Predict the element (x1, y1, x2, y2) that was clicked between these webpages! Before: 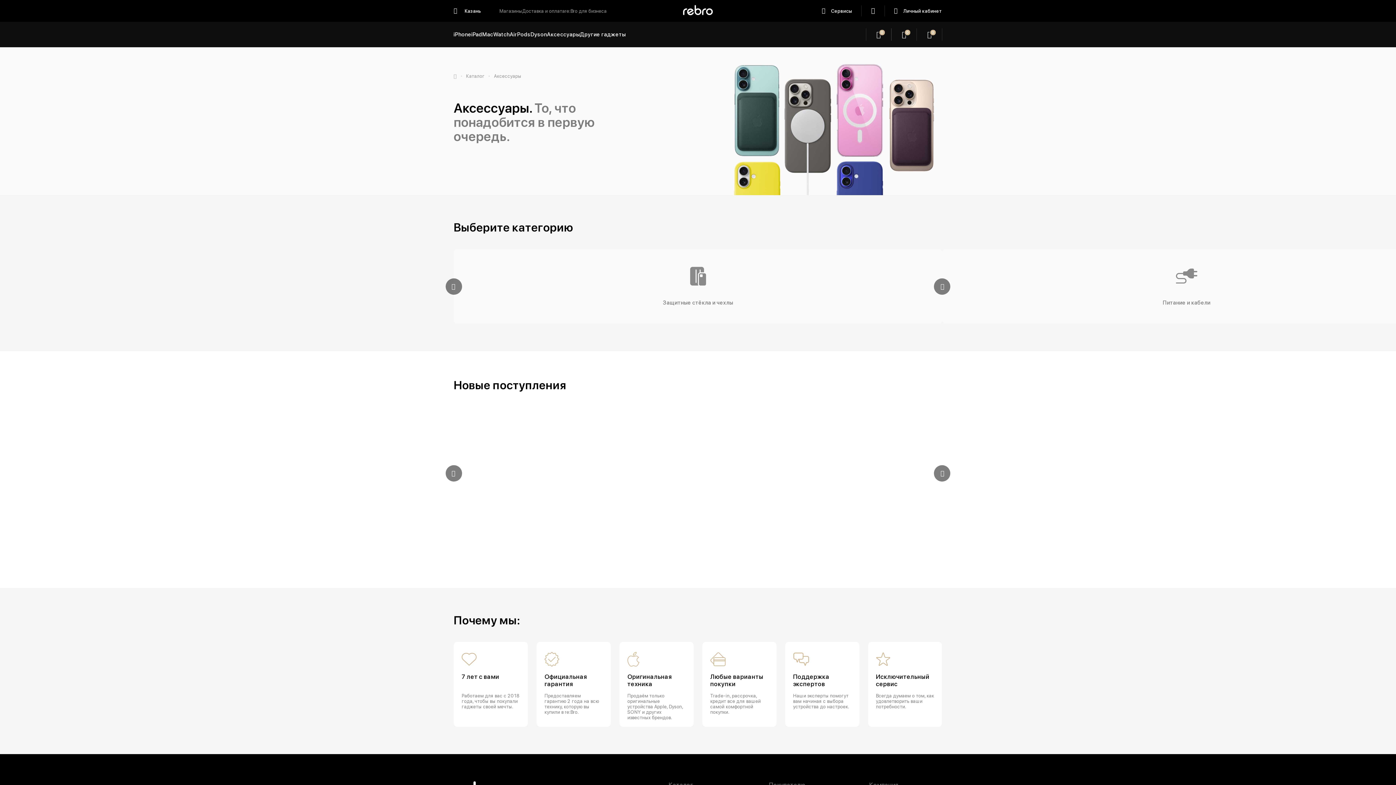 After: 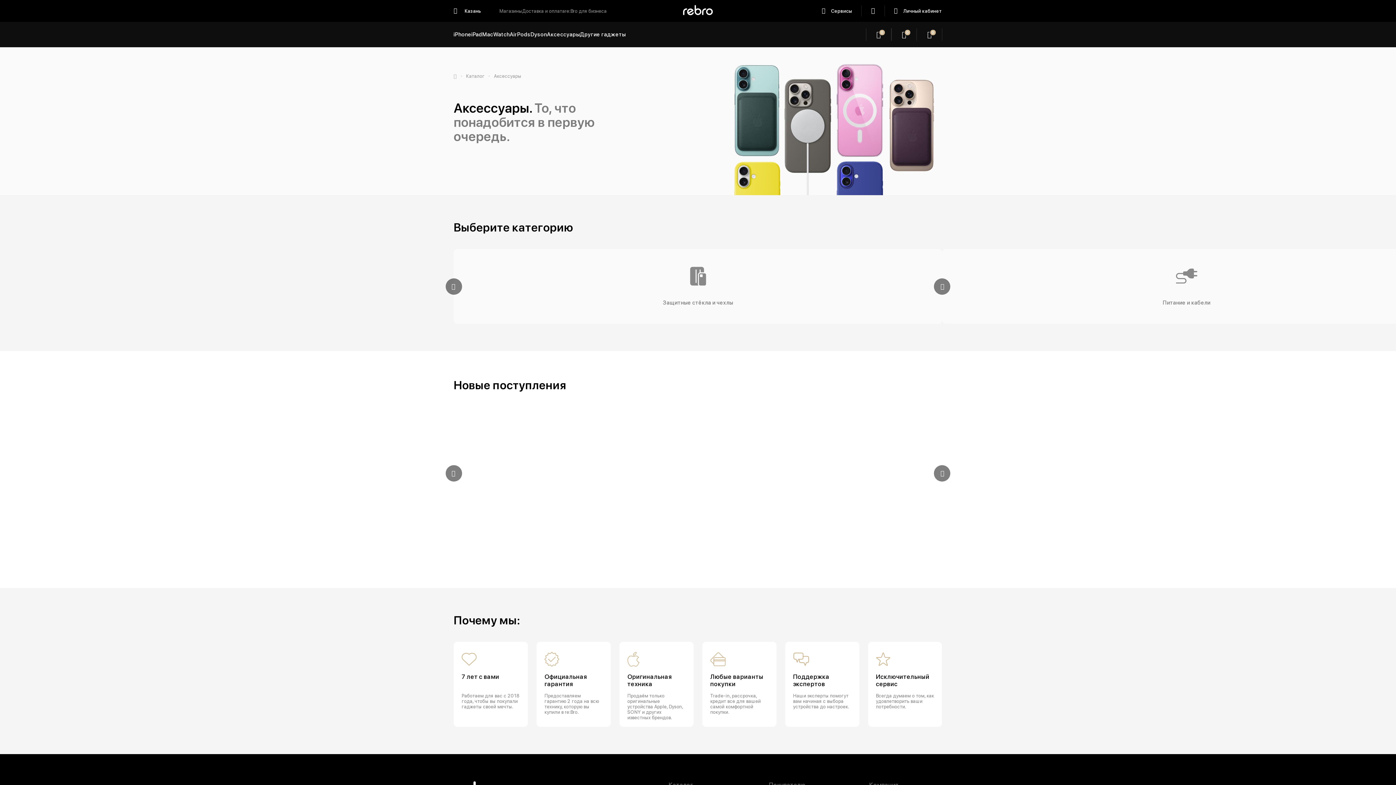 Action: label: Аксессуары bbox: (547, 21, 580, 47)